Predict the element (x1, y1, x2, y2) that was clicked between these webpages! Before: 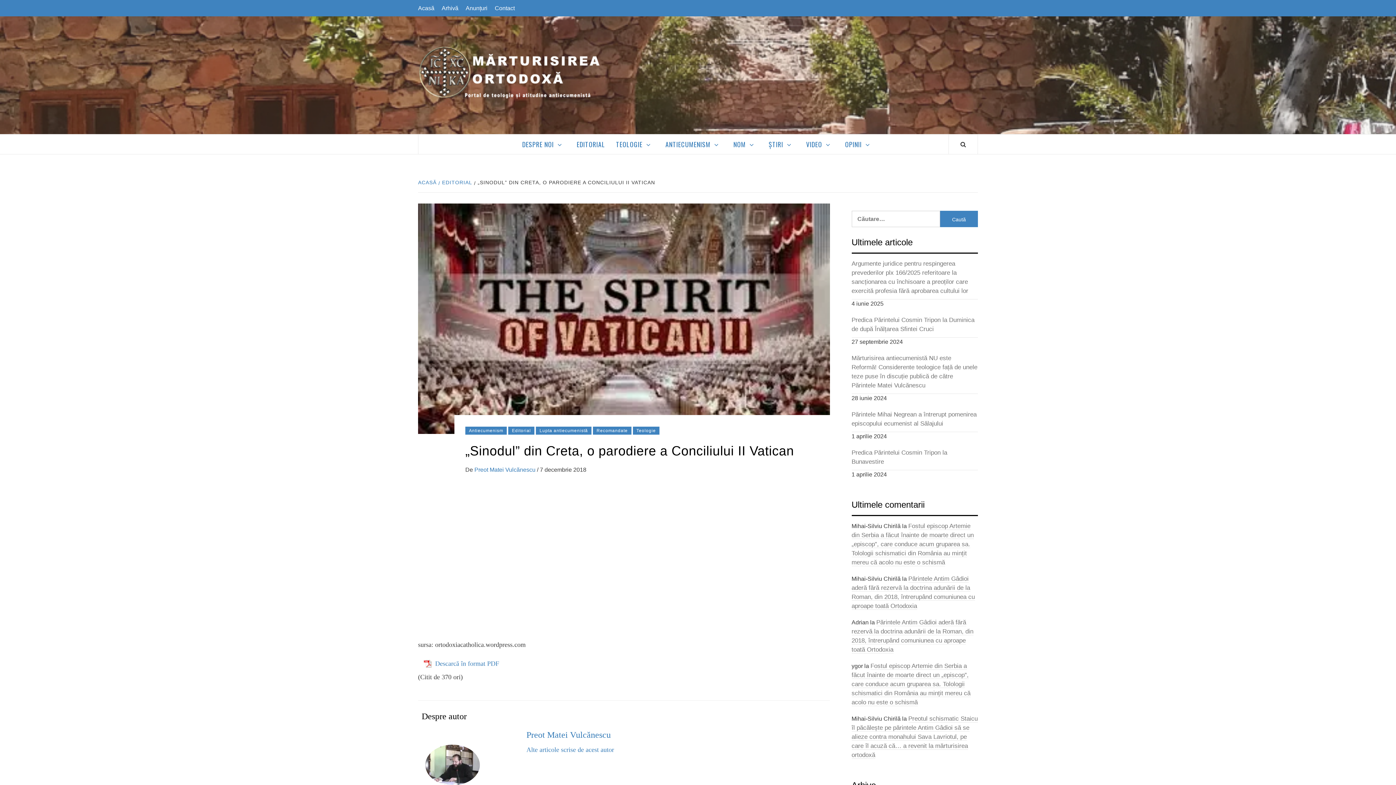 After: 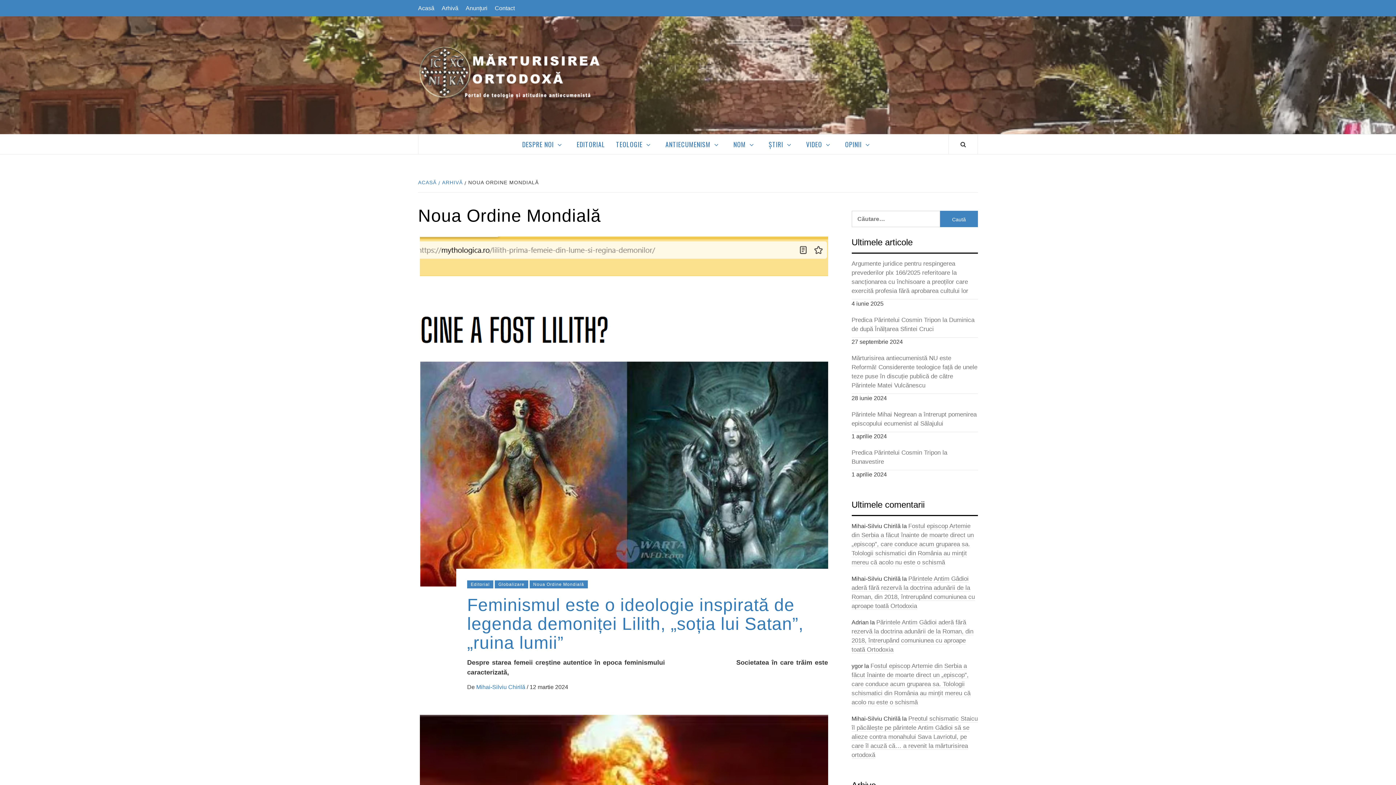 Action: bbox: (728, 134, 763, 154) label: NOM